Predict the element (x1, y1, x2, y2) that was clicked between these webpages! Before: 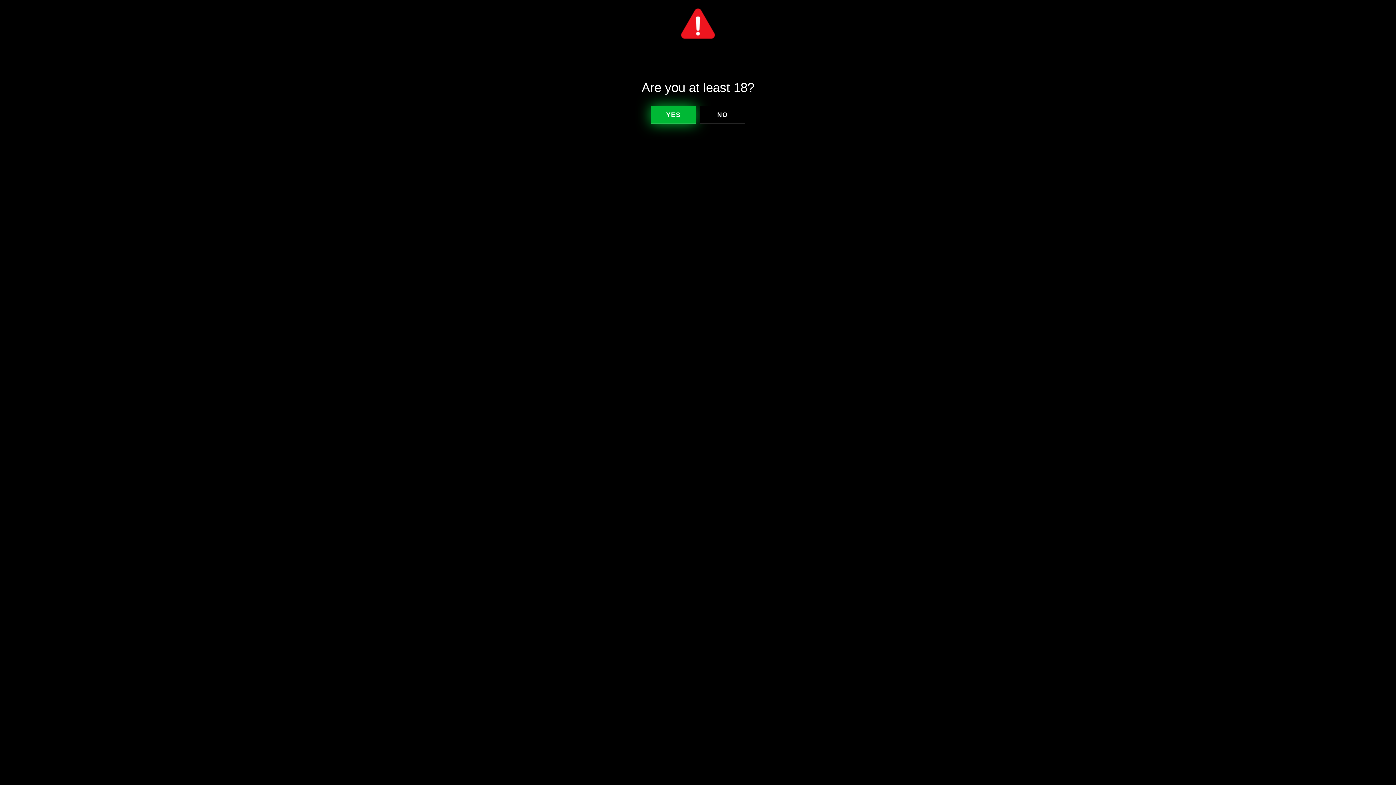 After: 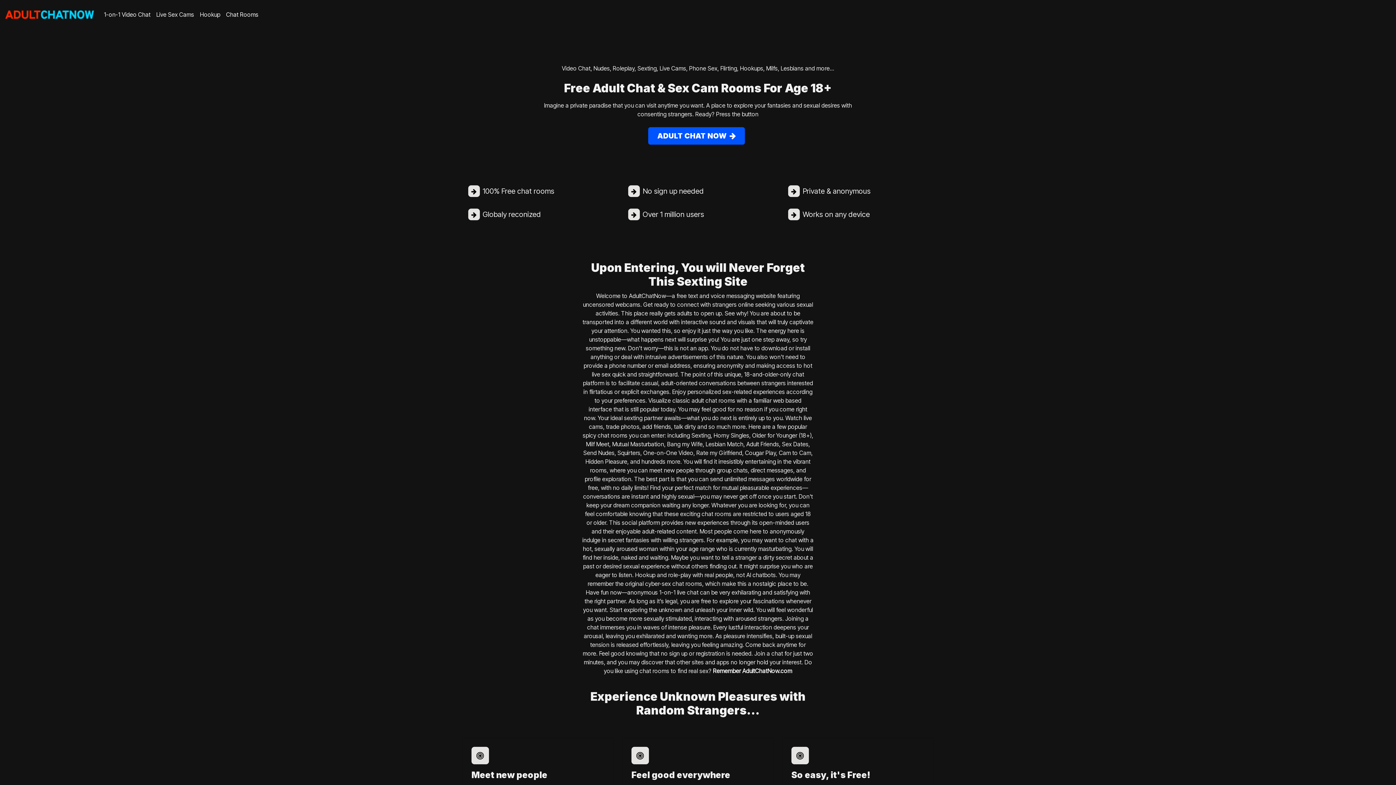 Action: label: YES bbox: (650, 105, 696, 124)